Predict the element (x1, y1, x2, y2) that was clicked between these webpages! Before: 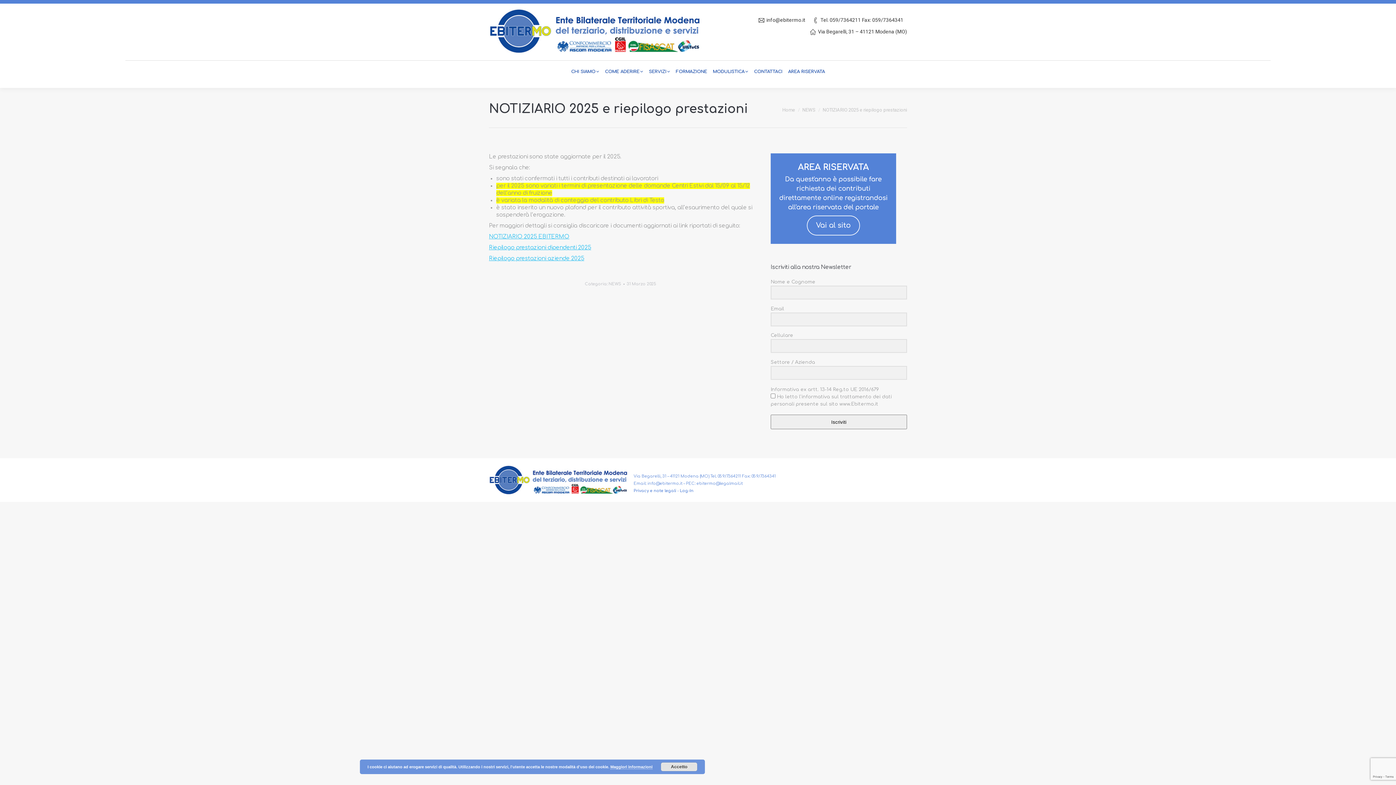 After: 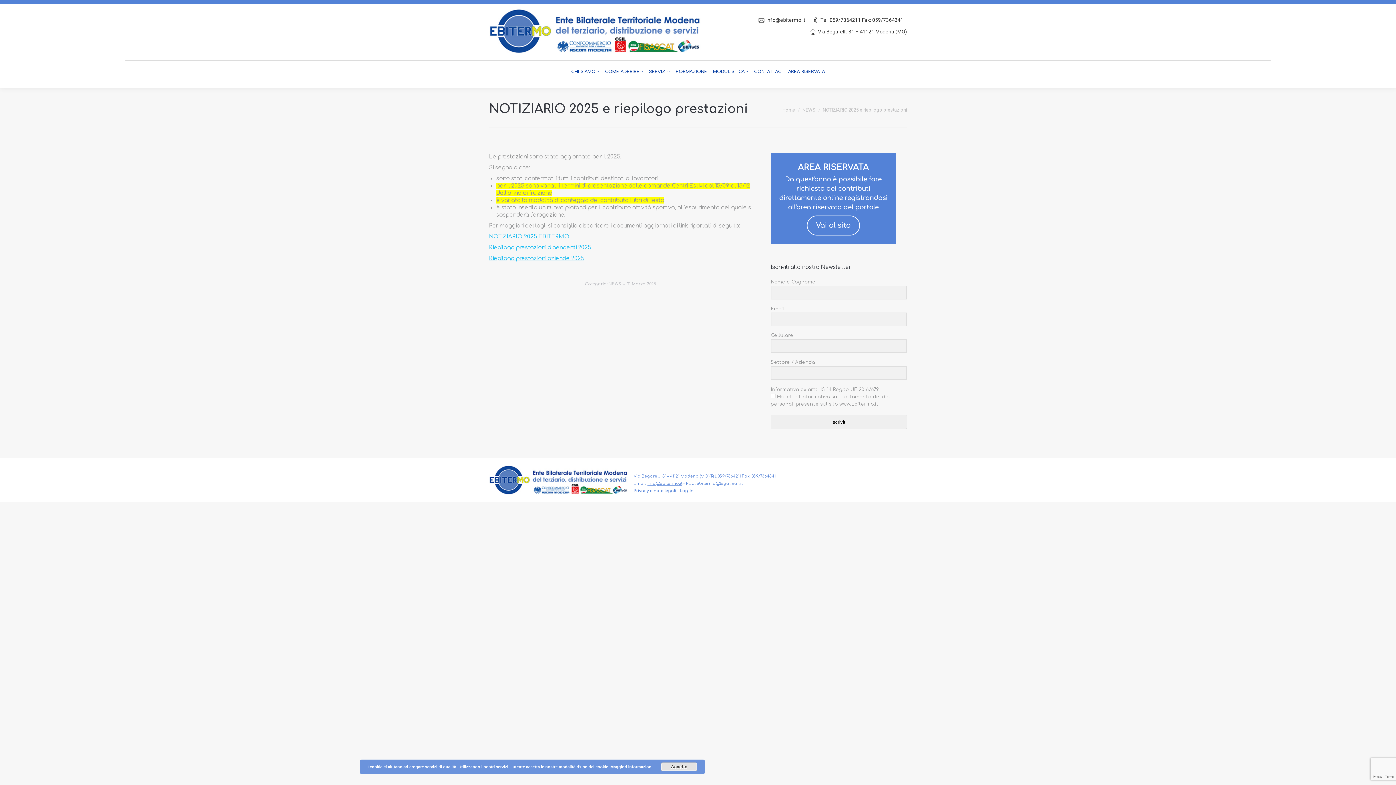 Action: bbox: (647, 481, 682, 486) label: info@ebitermo.it